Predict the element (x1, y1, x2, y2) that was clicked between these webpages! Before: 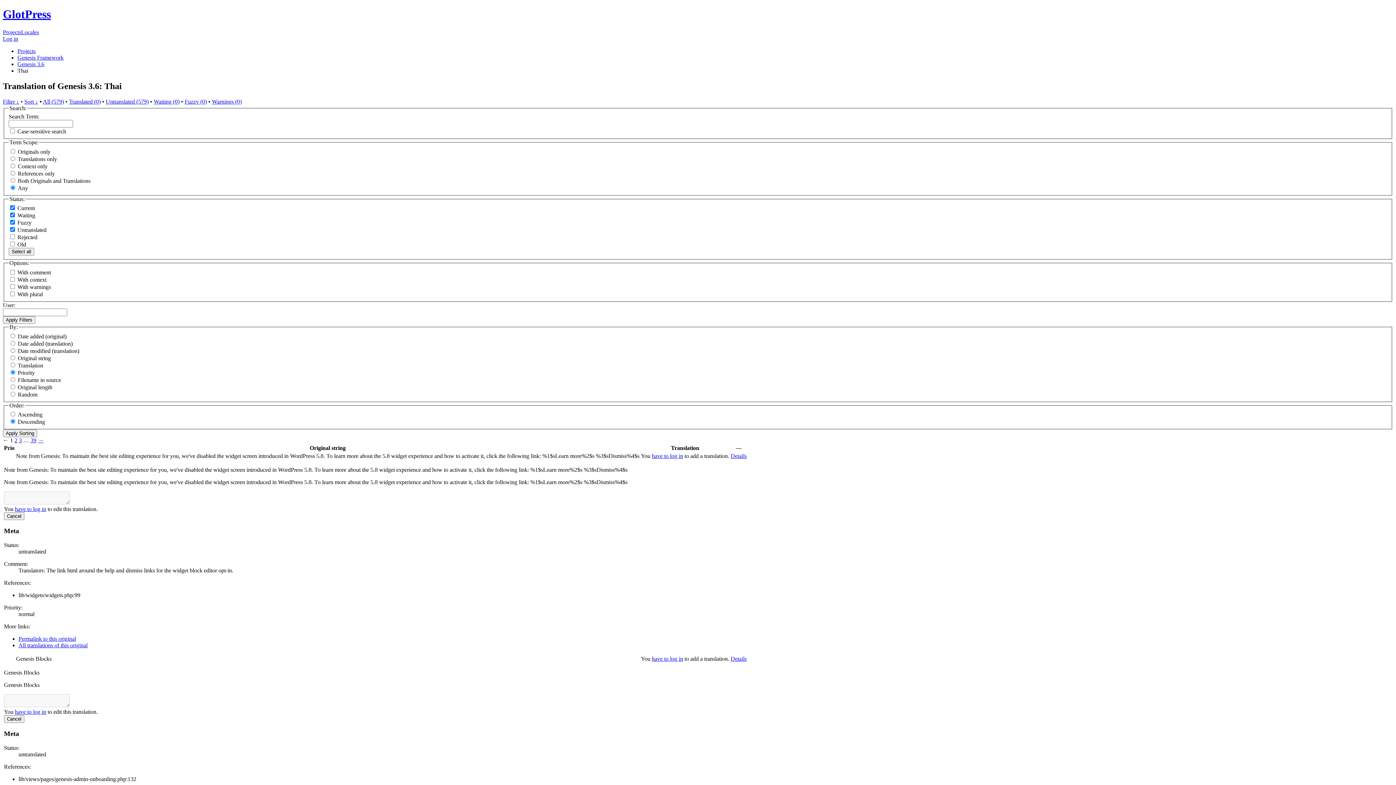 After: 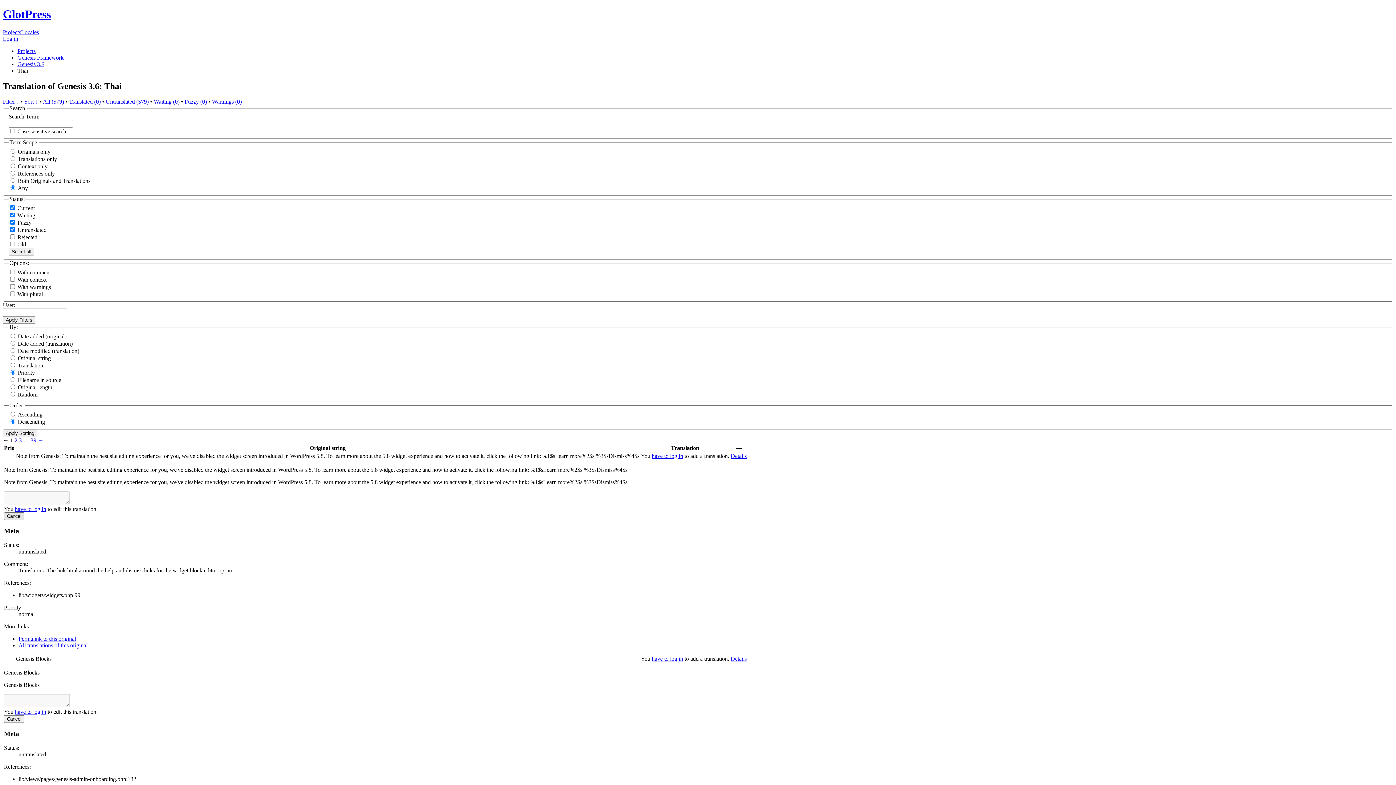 Action: bbox: (4, 512, 24, 520) label: Cancel